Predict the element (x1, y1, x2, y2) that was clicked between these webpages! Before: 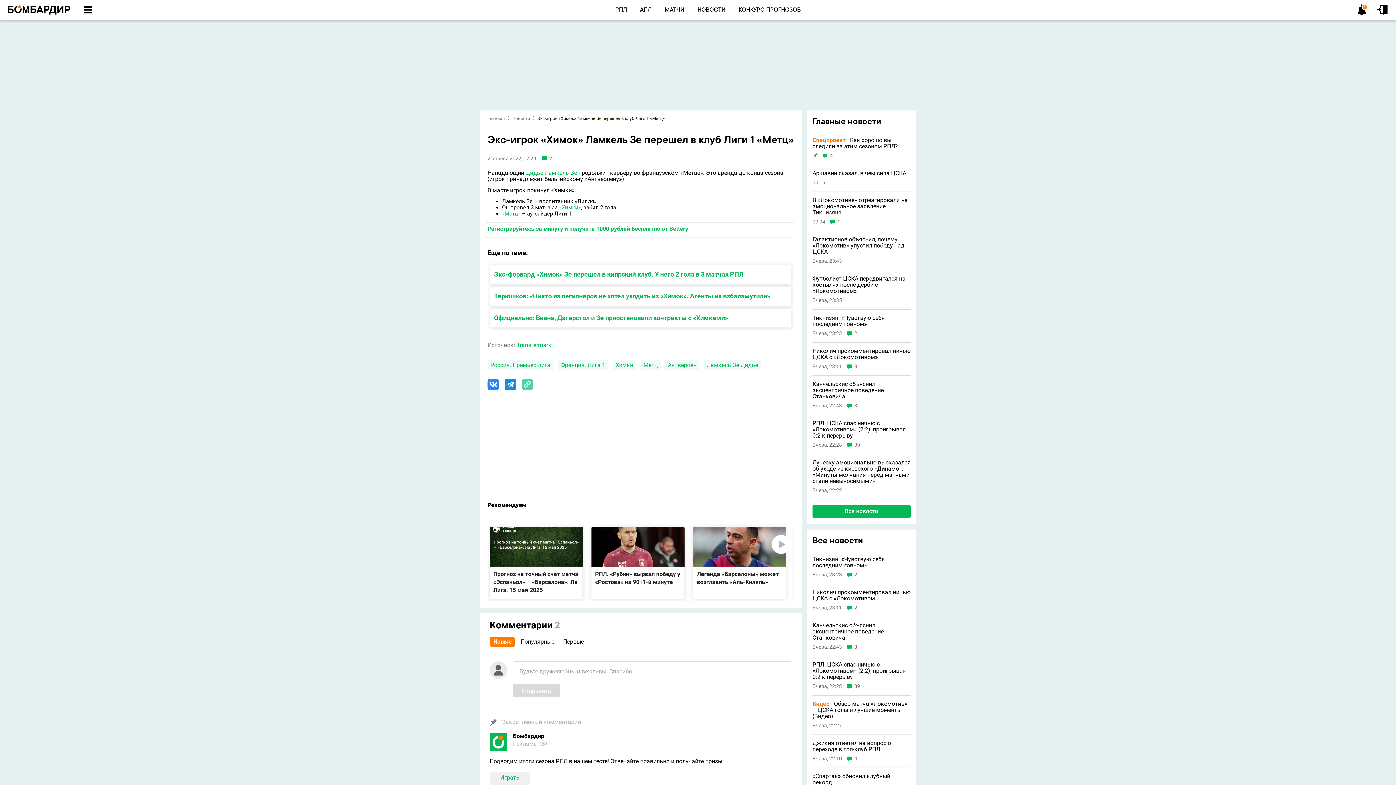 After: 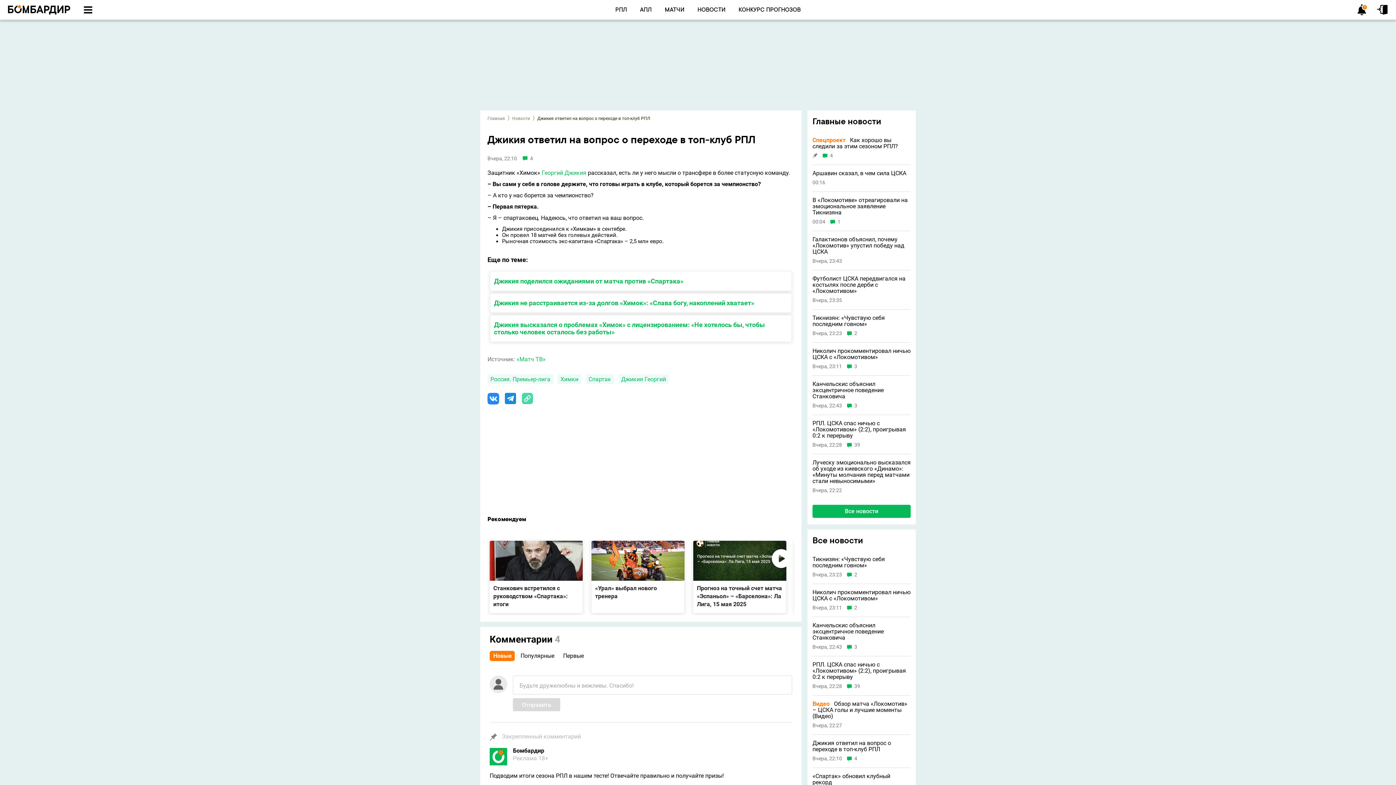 Action: bbox: (812, 740, 910, 752) label: Джикия ответил на вопрос о переходе в топ-клуб РПЛ